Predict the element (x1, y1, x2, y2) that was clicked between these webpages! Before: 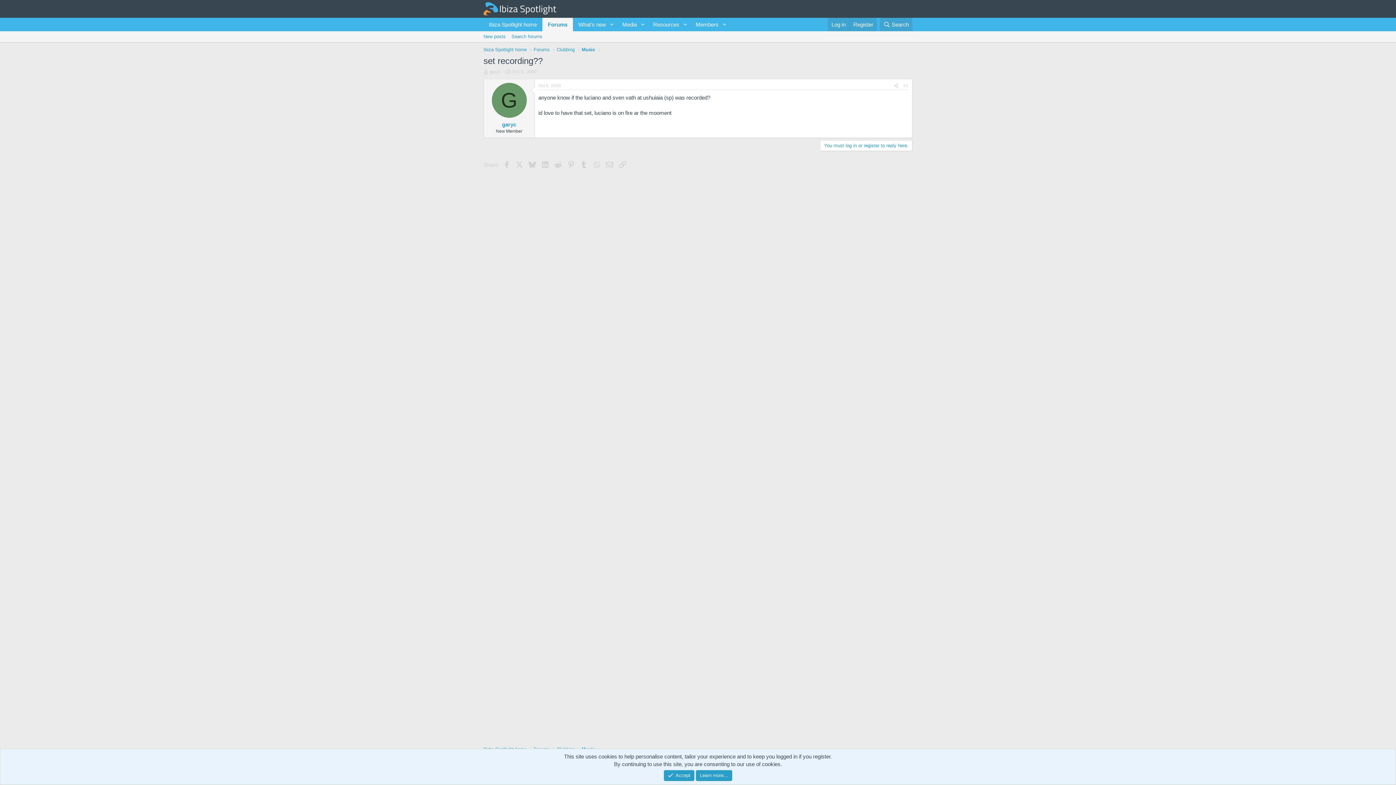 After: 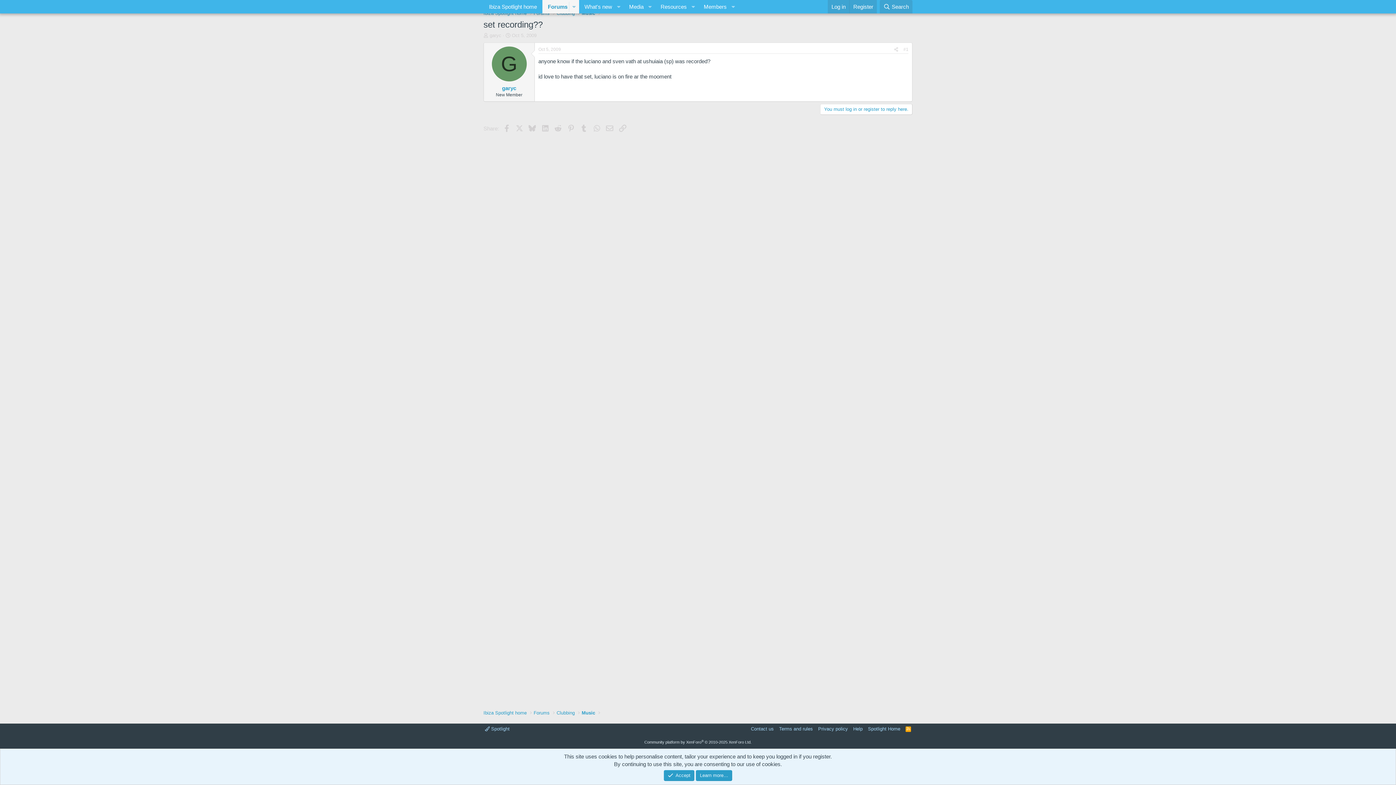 Action: bbox: (538, 83, 561, 88) label: Oct 5, 2009